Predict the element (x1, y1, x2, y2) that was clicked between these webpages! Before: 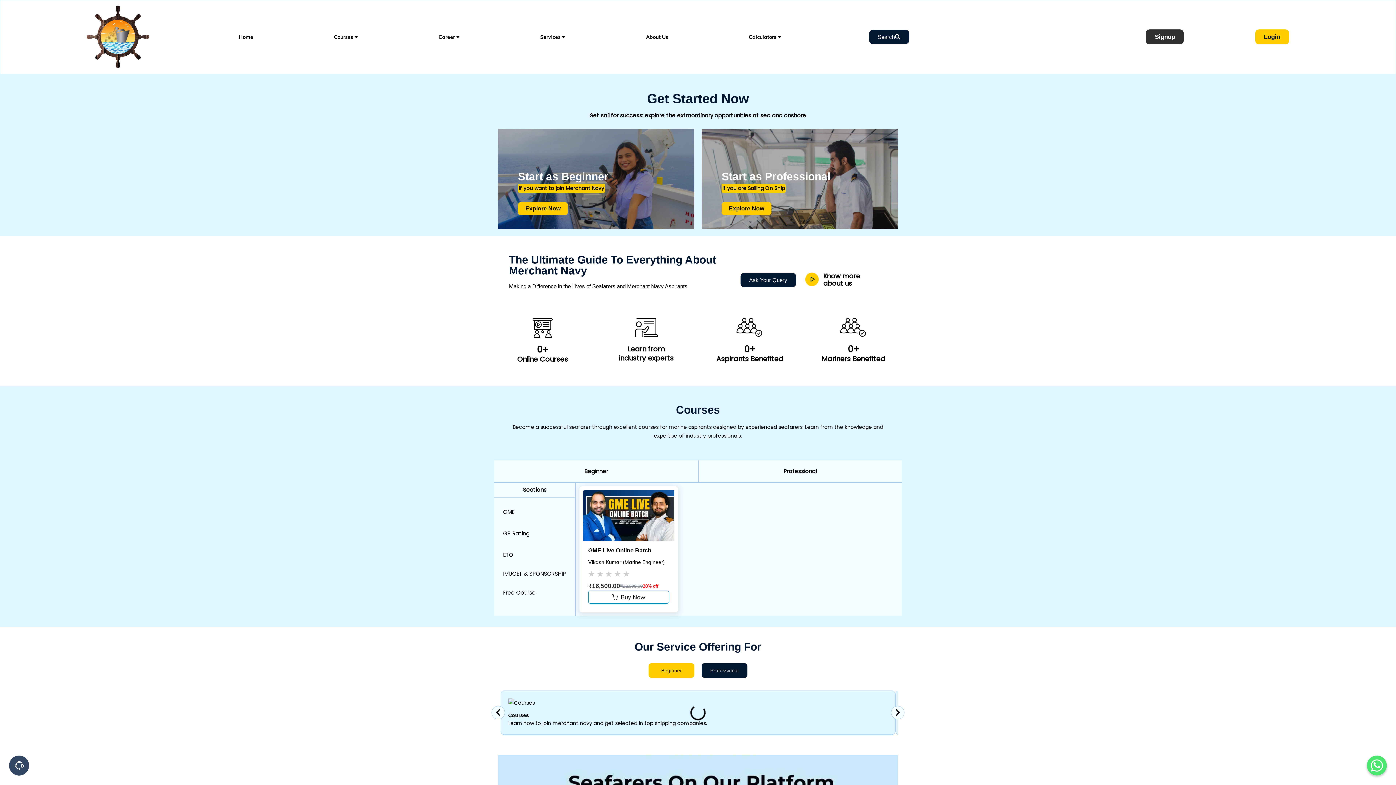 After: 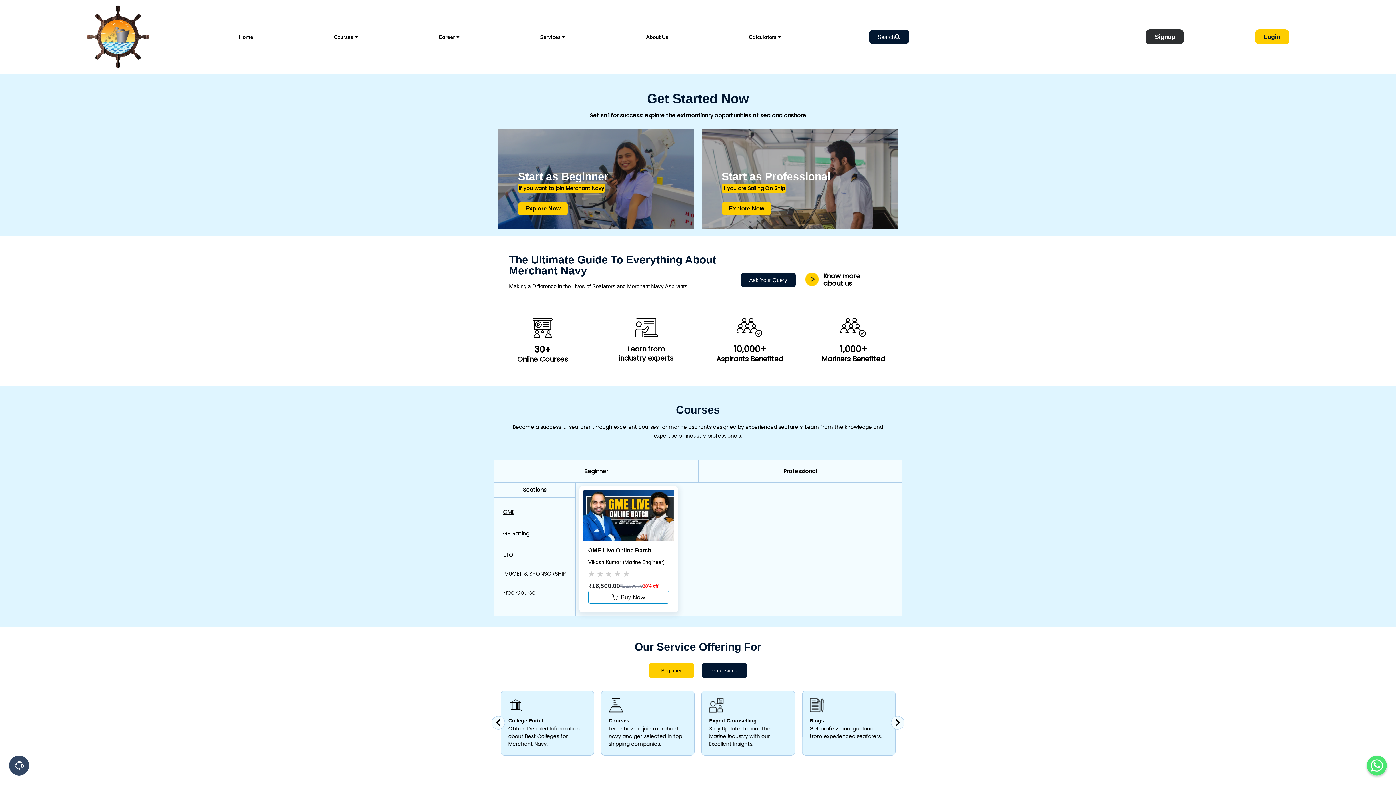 Action: label: Professional bbox: (702, 464, 898, 478)